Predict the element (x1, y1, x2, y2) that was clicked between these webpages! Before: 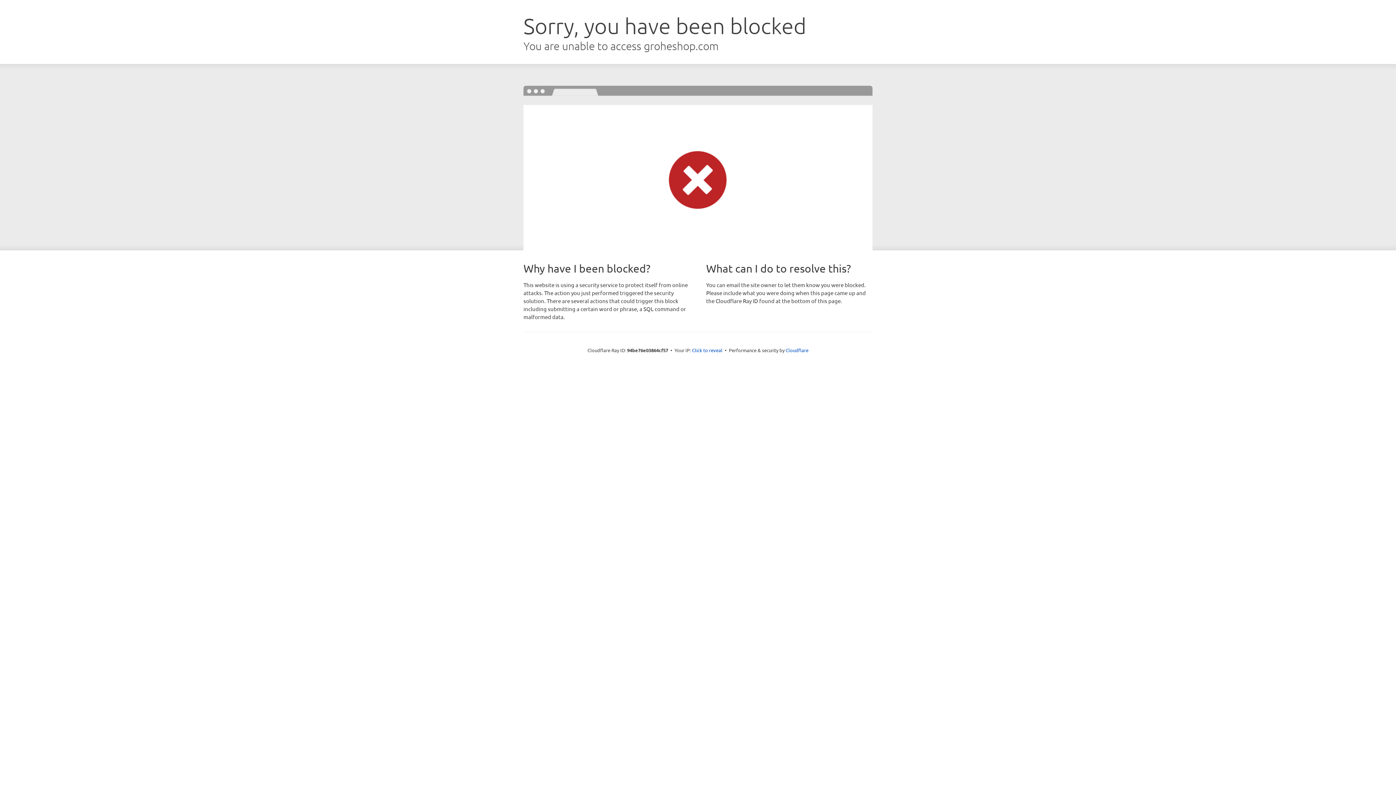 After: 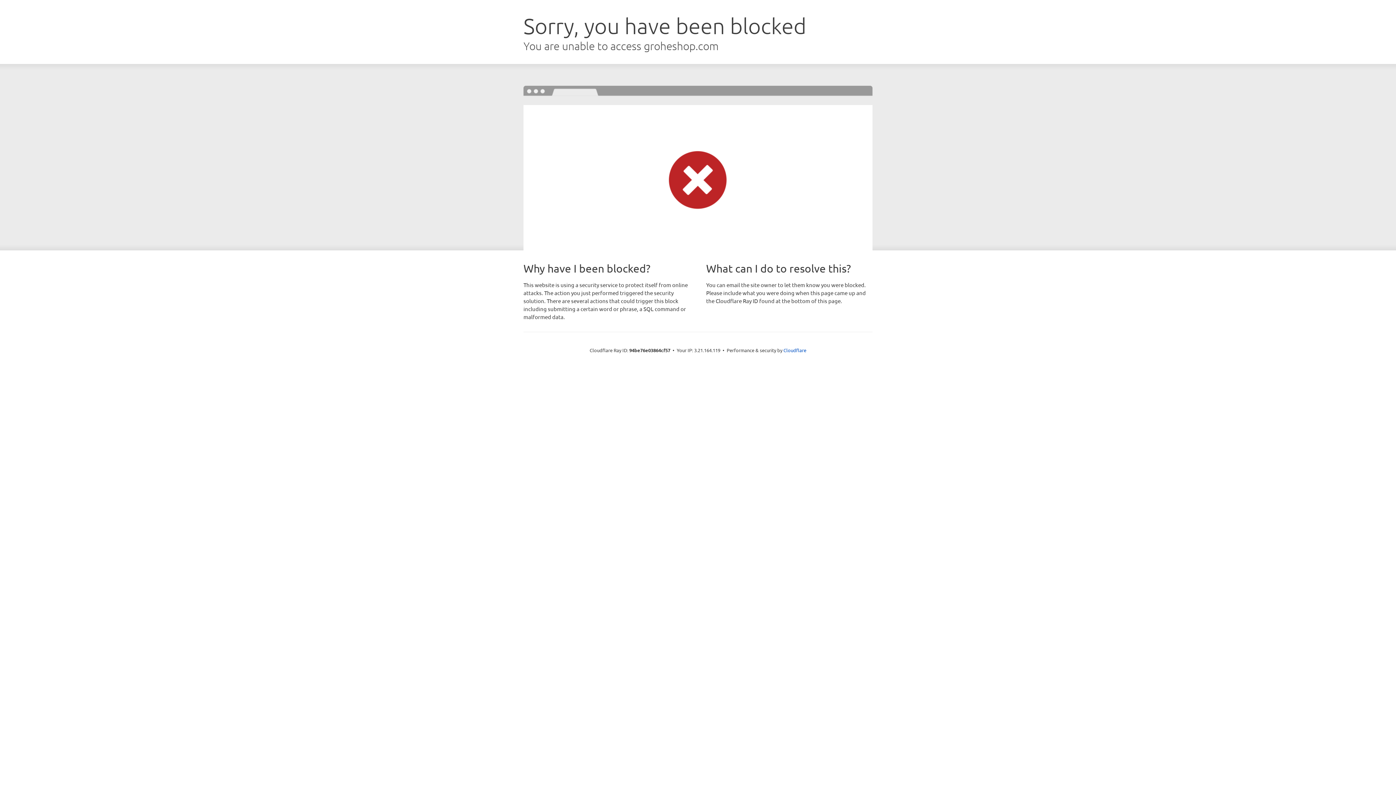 Action: label: Click to reveal bbox: (692, 346, 722, 353)